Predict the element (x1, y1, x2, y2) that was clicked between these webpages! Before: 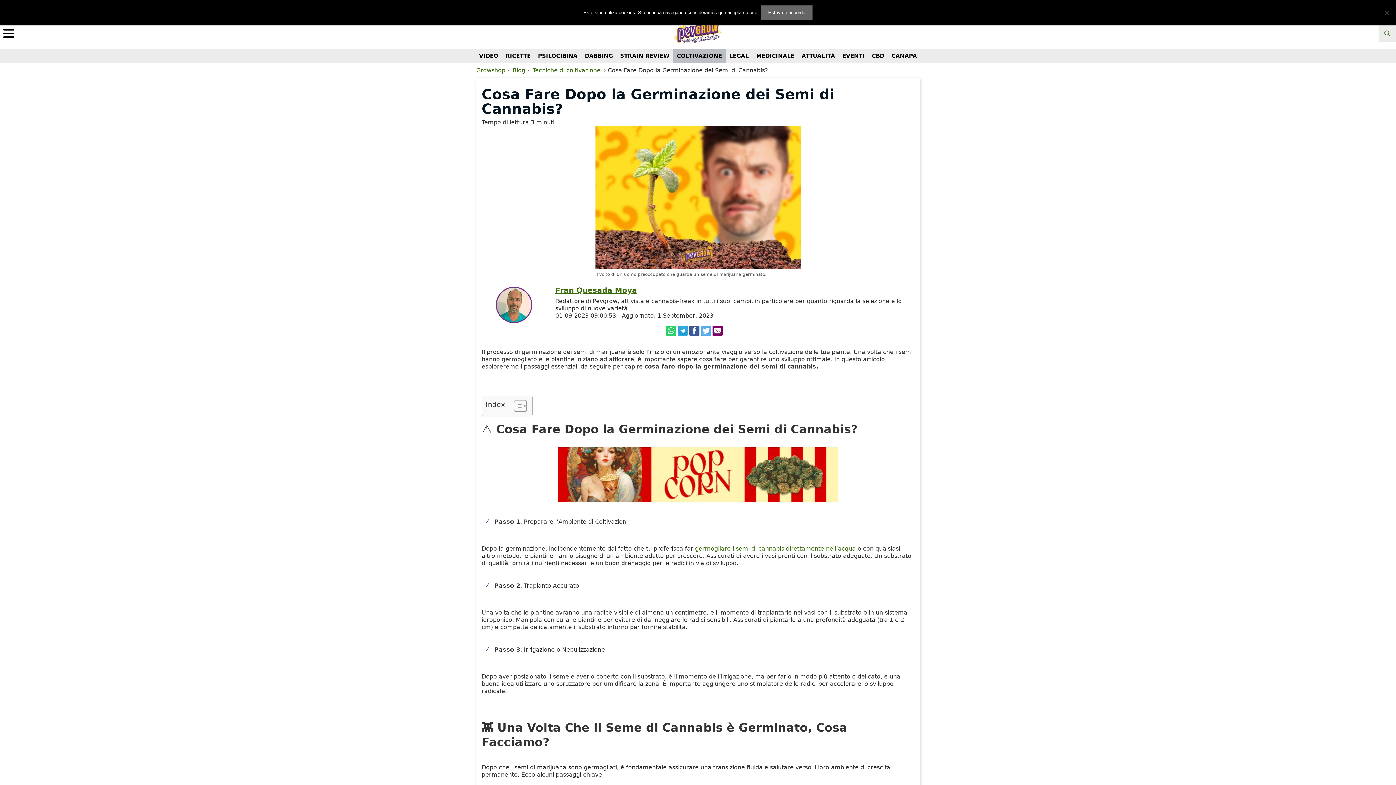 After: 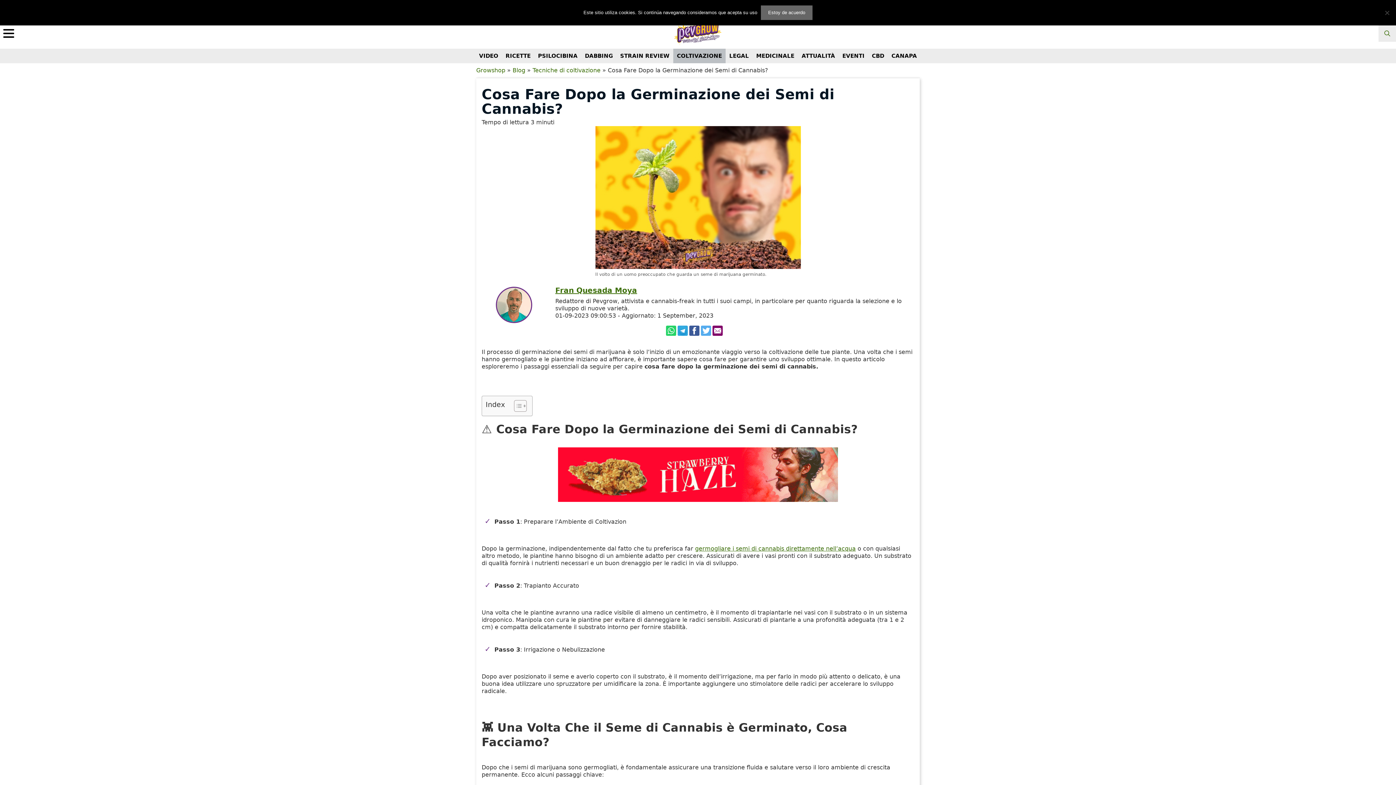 Action: bbox: (558, 496, 838, 503)